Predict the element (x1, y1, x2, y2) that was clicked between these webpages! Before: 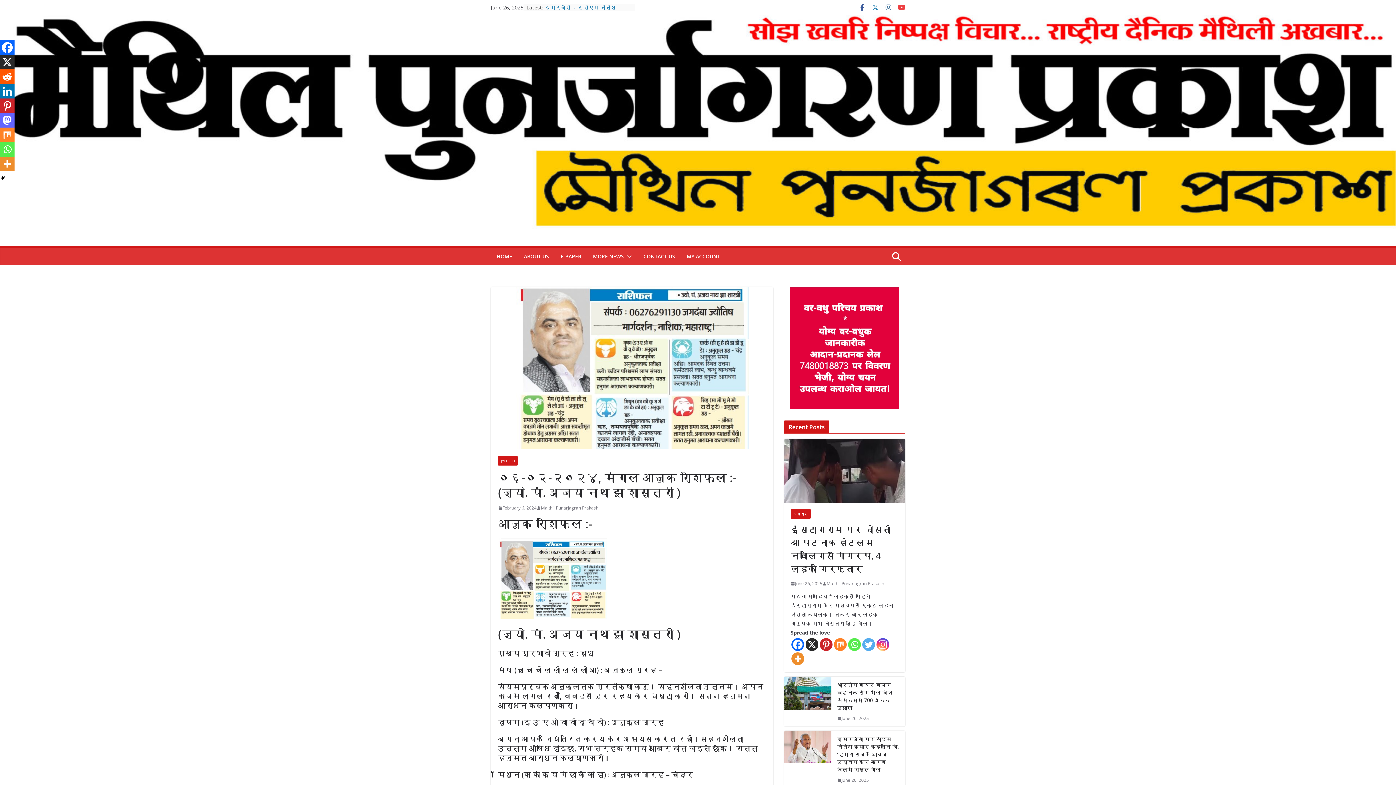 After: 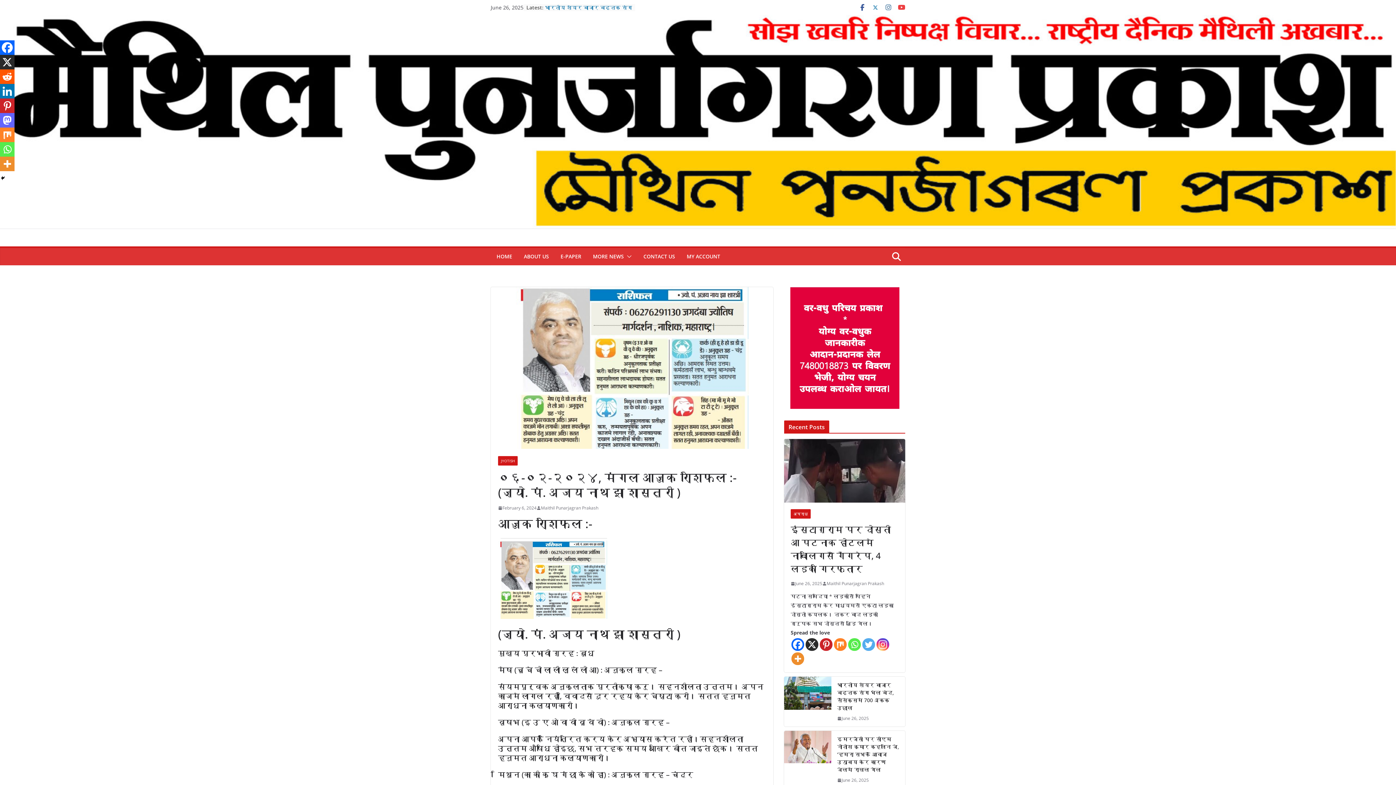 Action: label: Whatsapp bbox: (848, 638, 861, 651)